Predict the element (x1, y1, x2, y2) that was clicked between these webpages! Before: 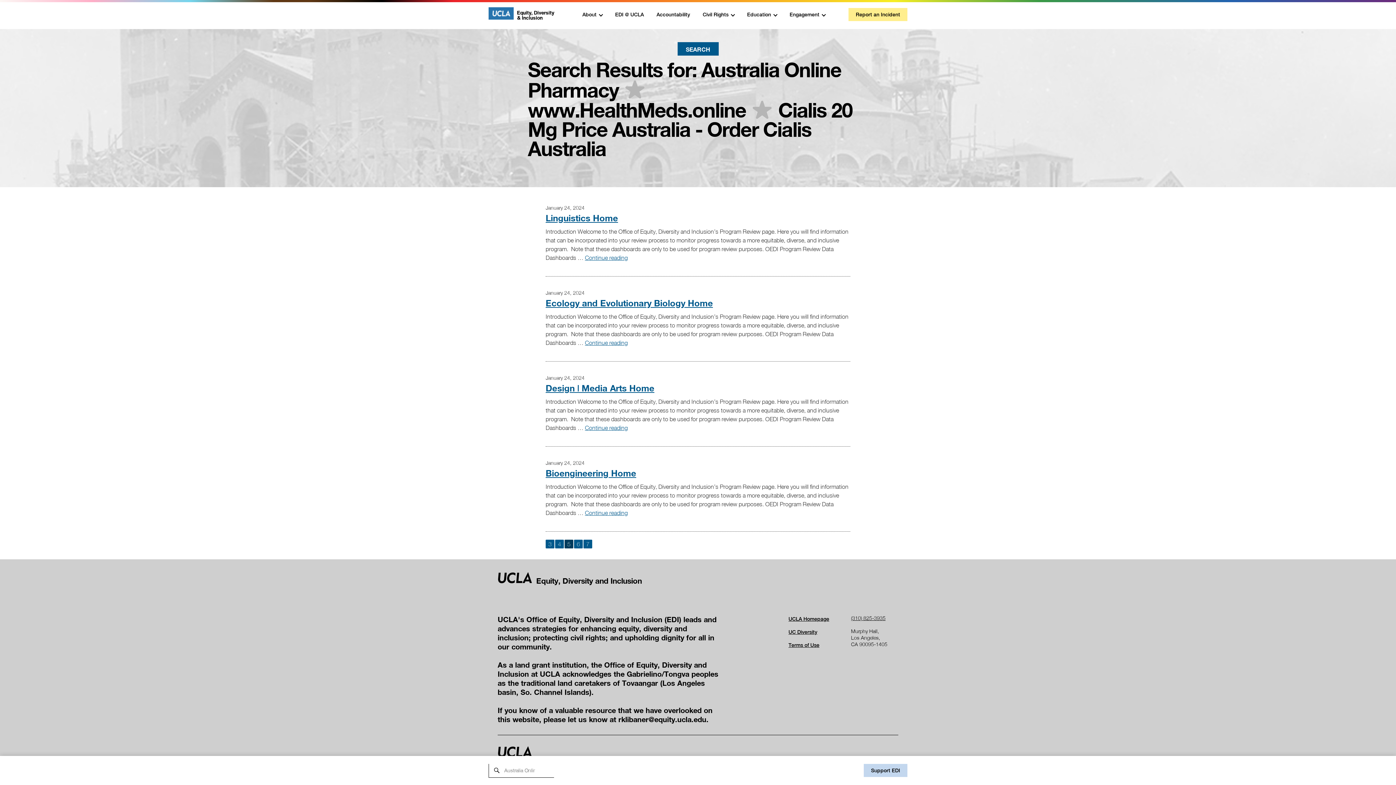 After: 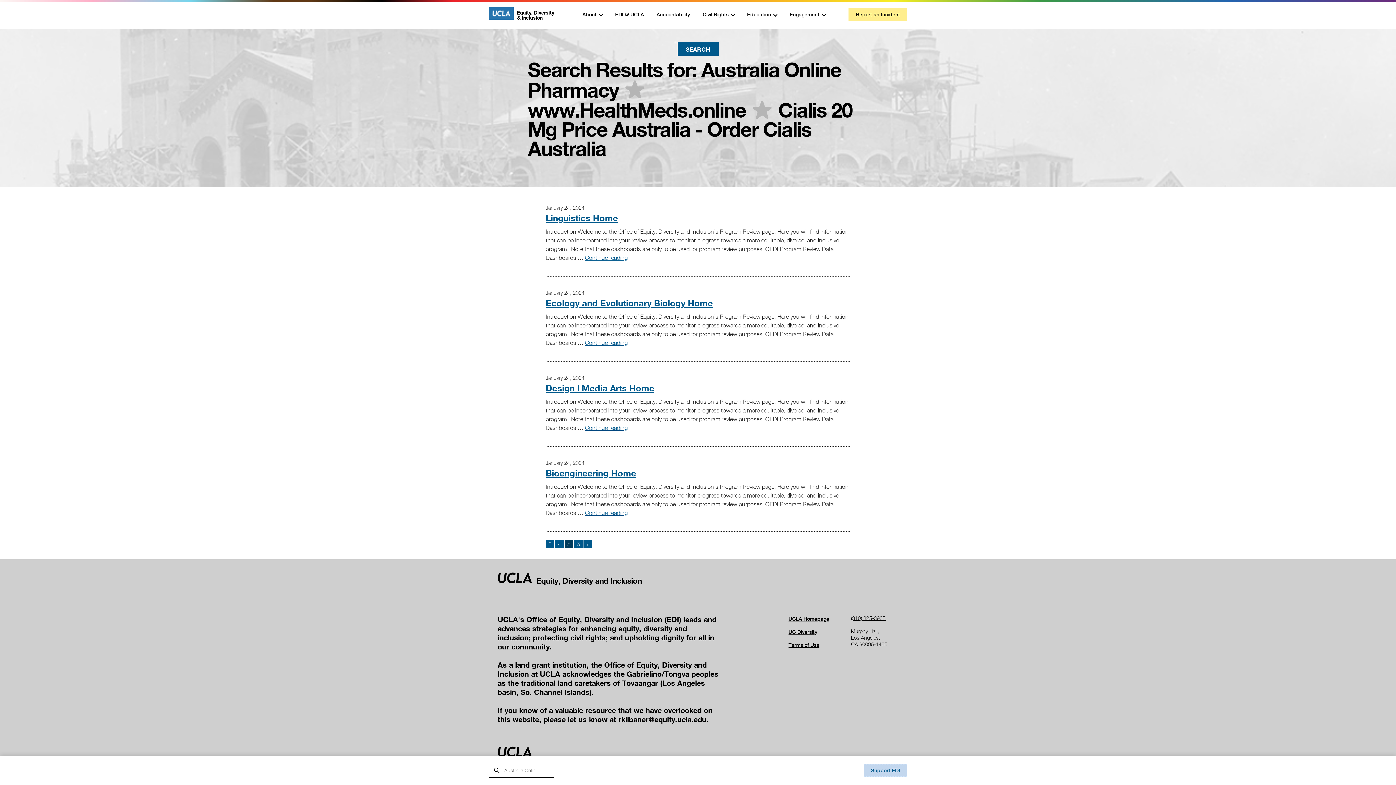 Action: bbox: (864, 764, 907, 777) label: Support EDI